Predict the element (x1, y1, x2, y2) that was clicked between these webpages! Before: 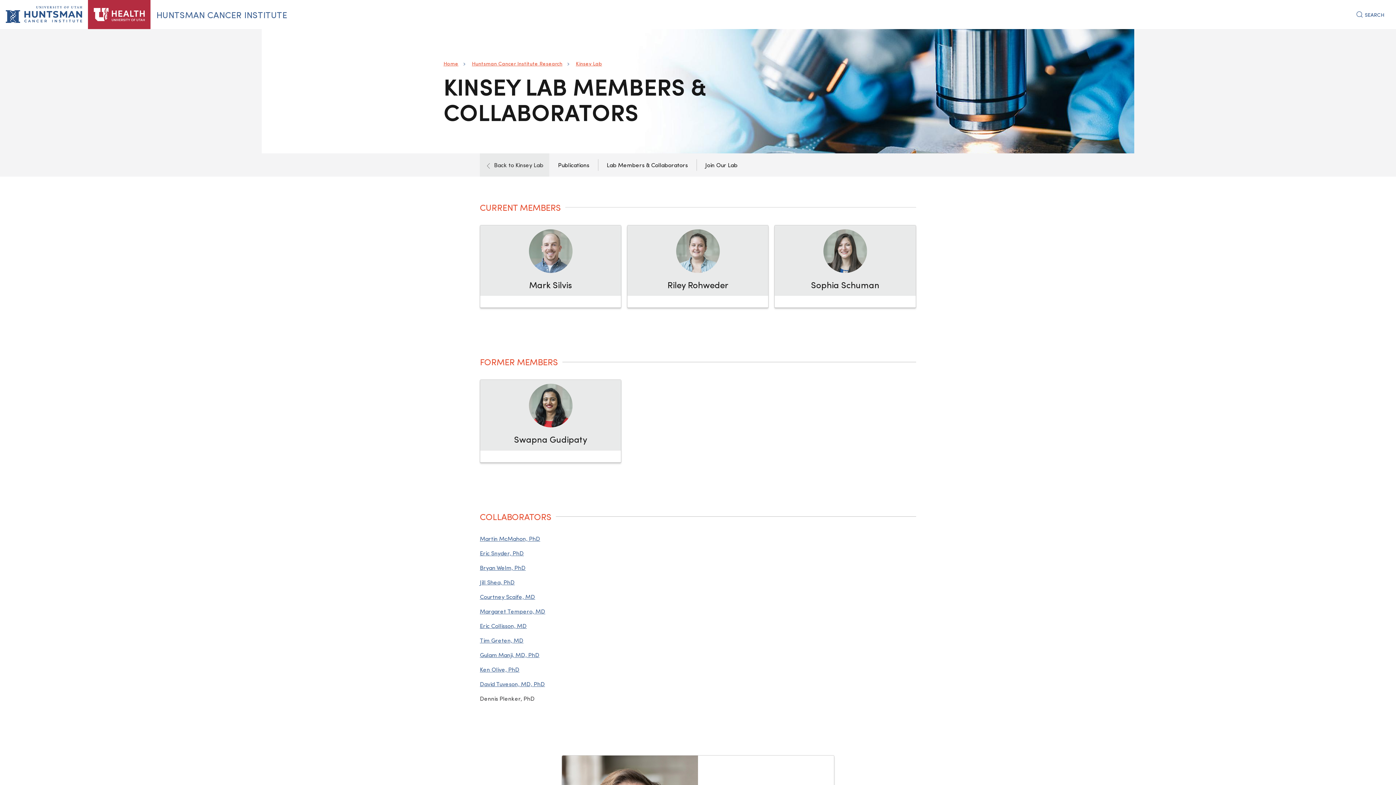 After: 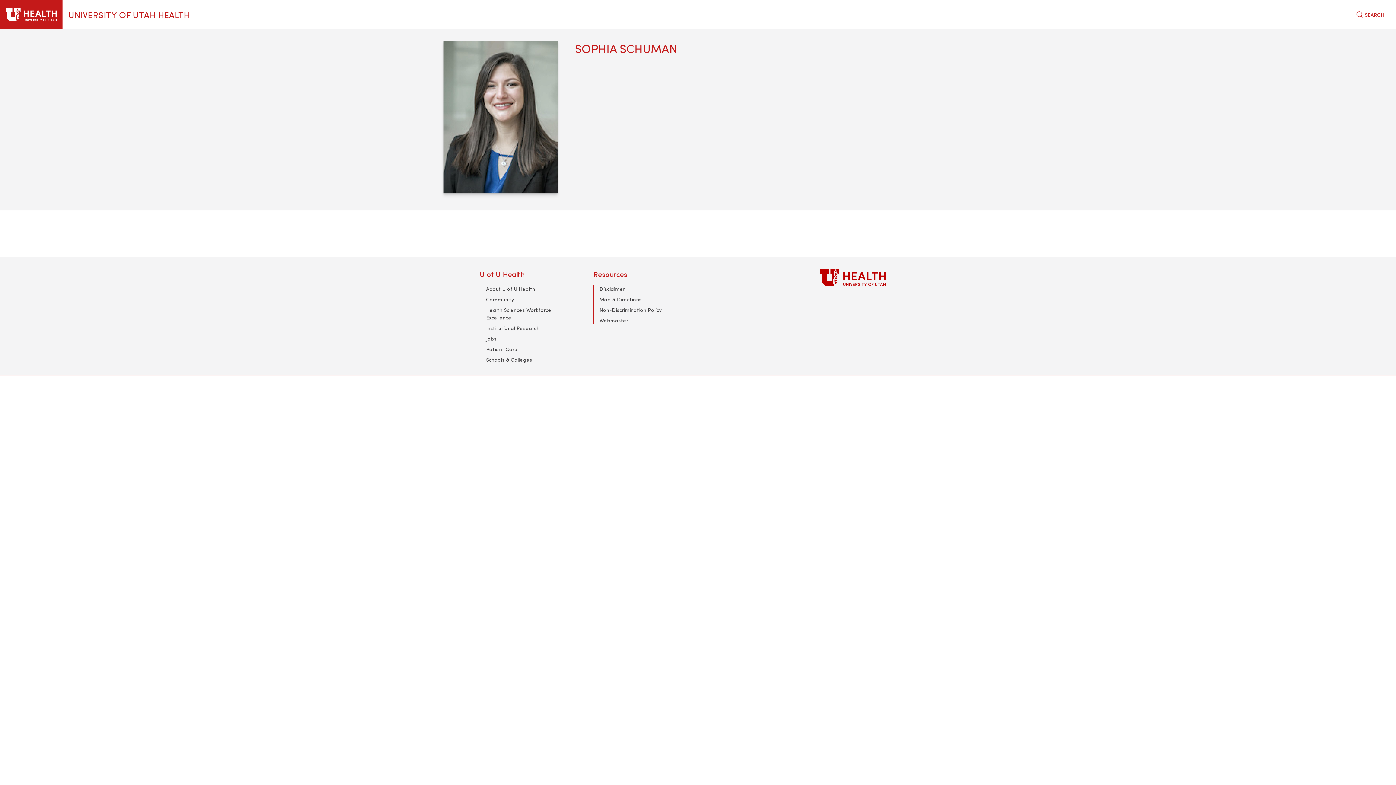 Action: bbox: (823, 246, 867, 253)